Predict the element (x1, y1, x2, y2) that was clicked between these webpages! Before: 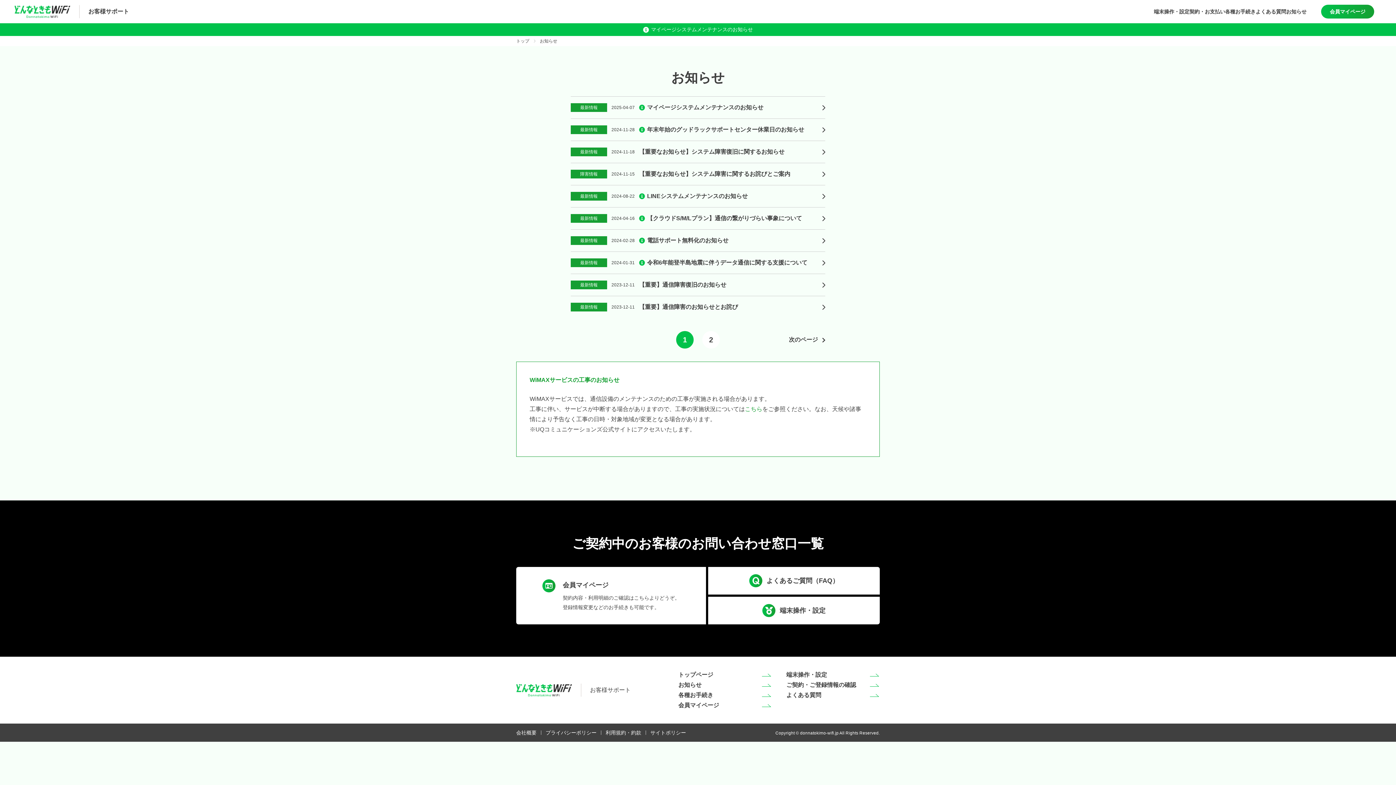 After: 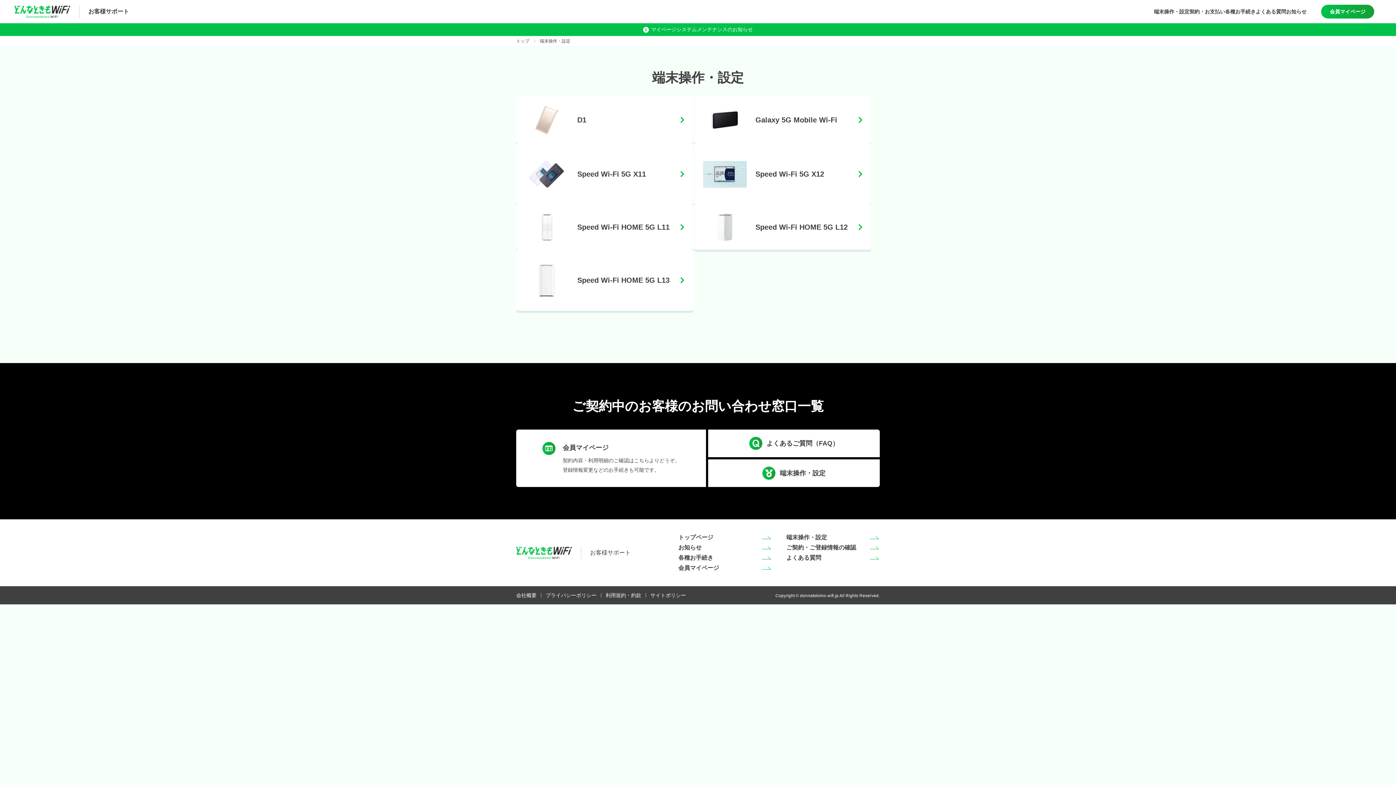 Action: label: 端末操作・設定 bbox: (786, 670, 880, 680)